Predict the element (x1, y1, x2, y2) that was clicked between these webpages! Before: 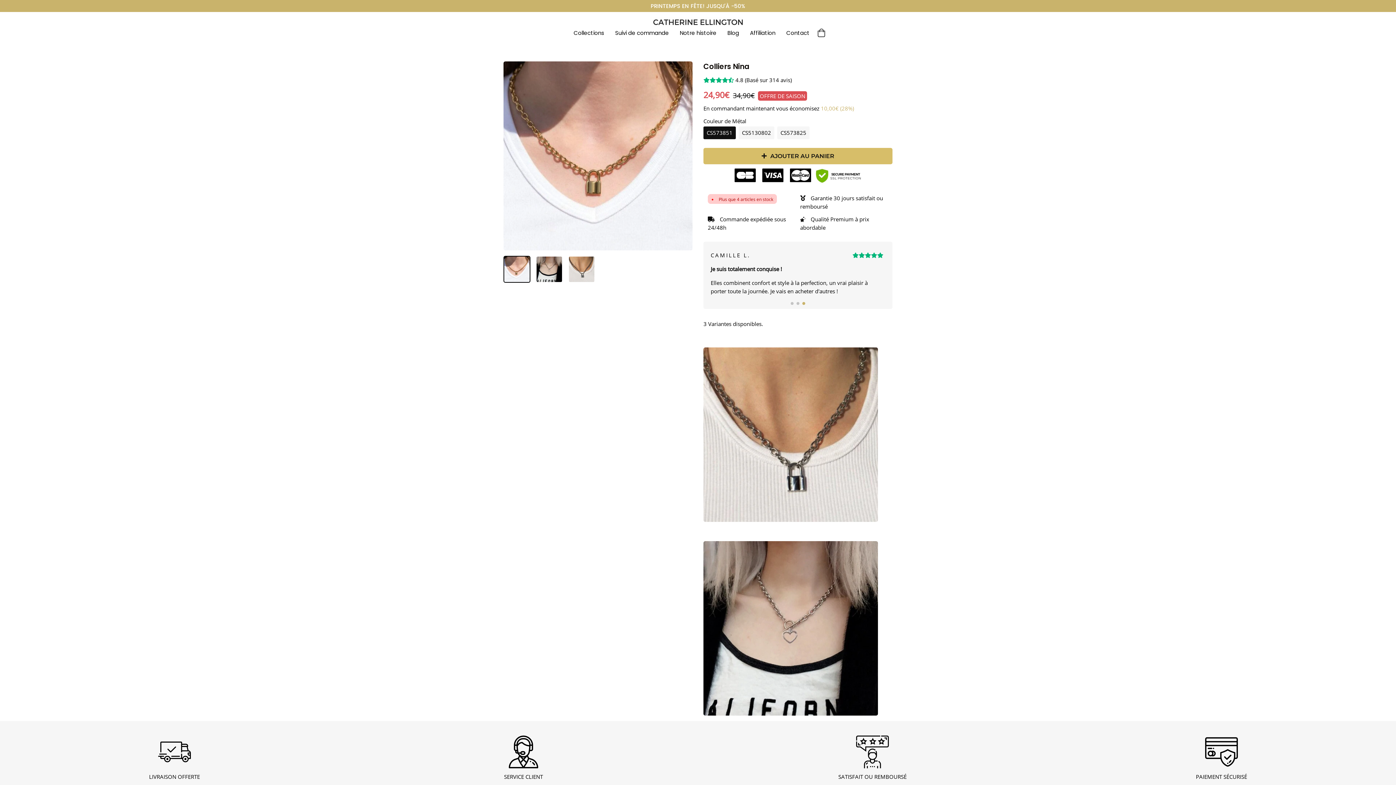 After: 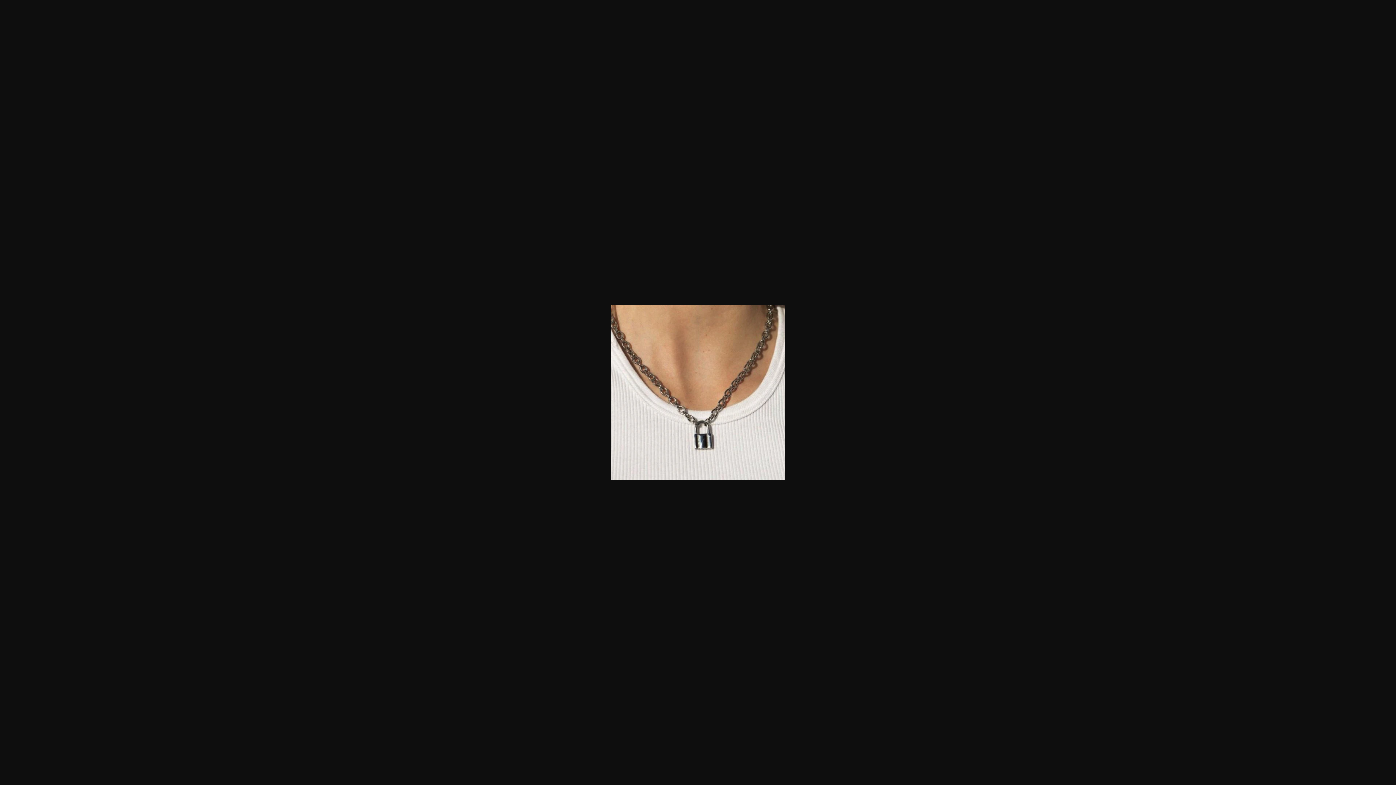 Action: bbox: (568, 256, 595, 282)